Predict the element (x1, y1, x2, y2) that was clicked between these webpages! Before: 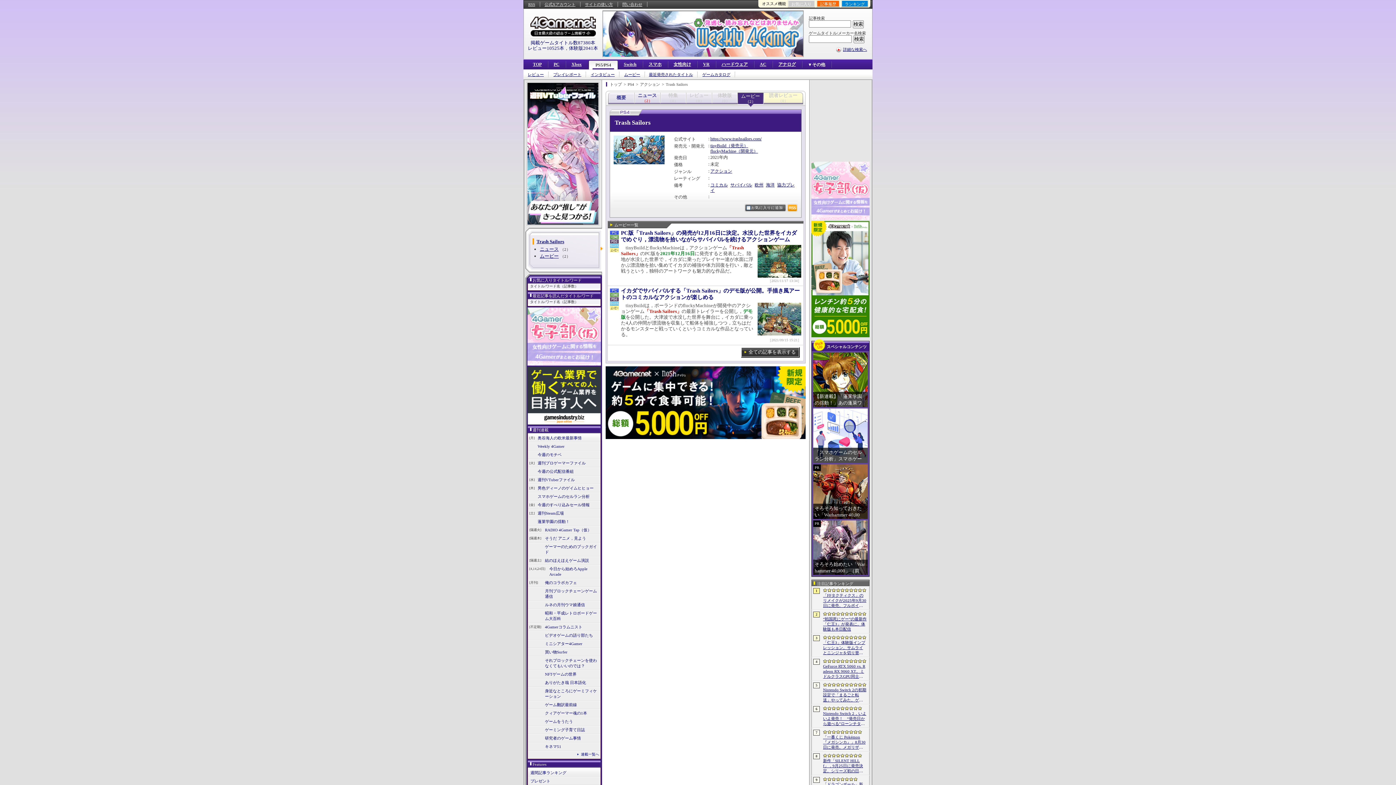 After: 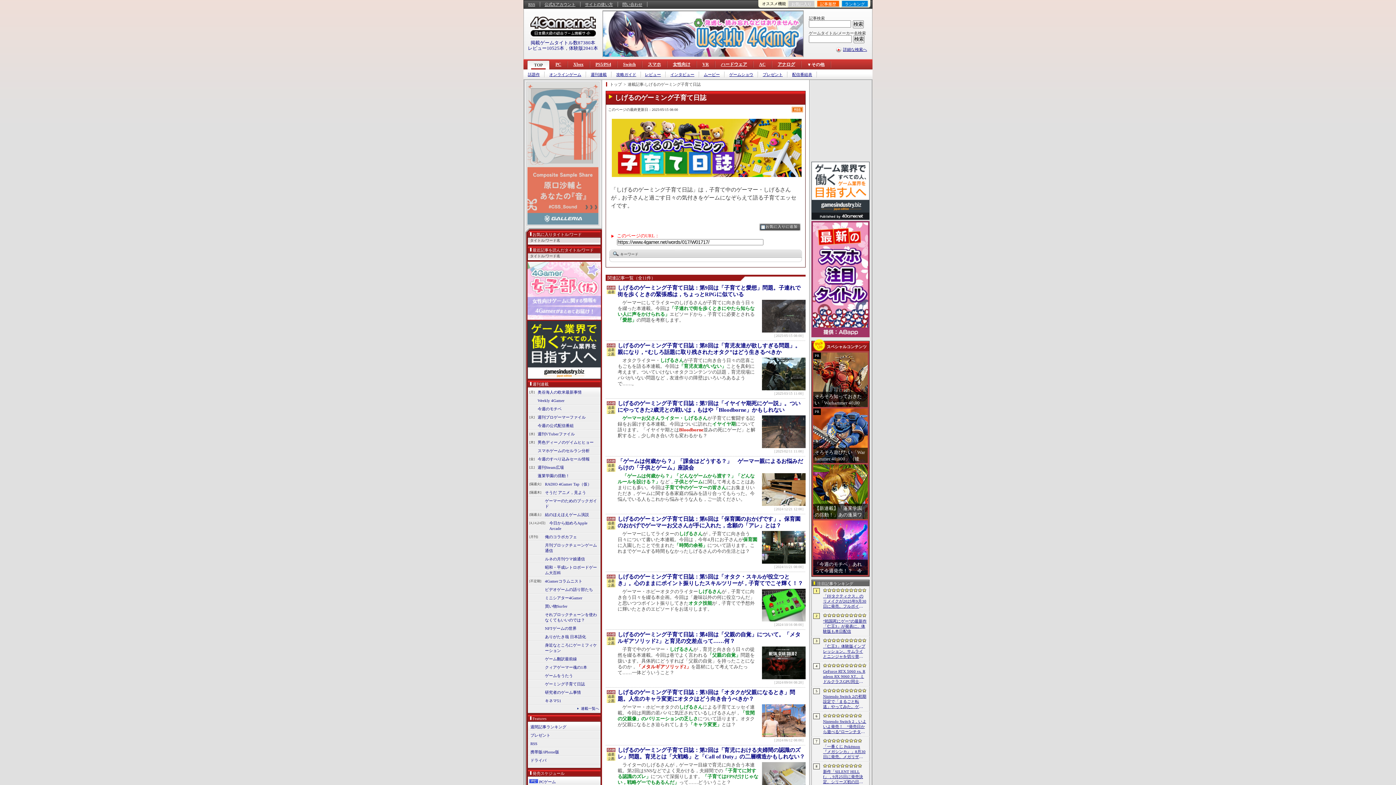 Action: label: ゲーミング子育て日誌 bbox: (544, 727, 585, 733)